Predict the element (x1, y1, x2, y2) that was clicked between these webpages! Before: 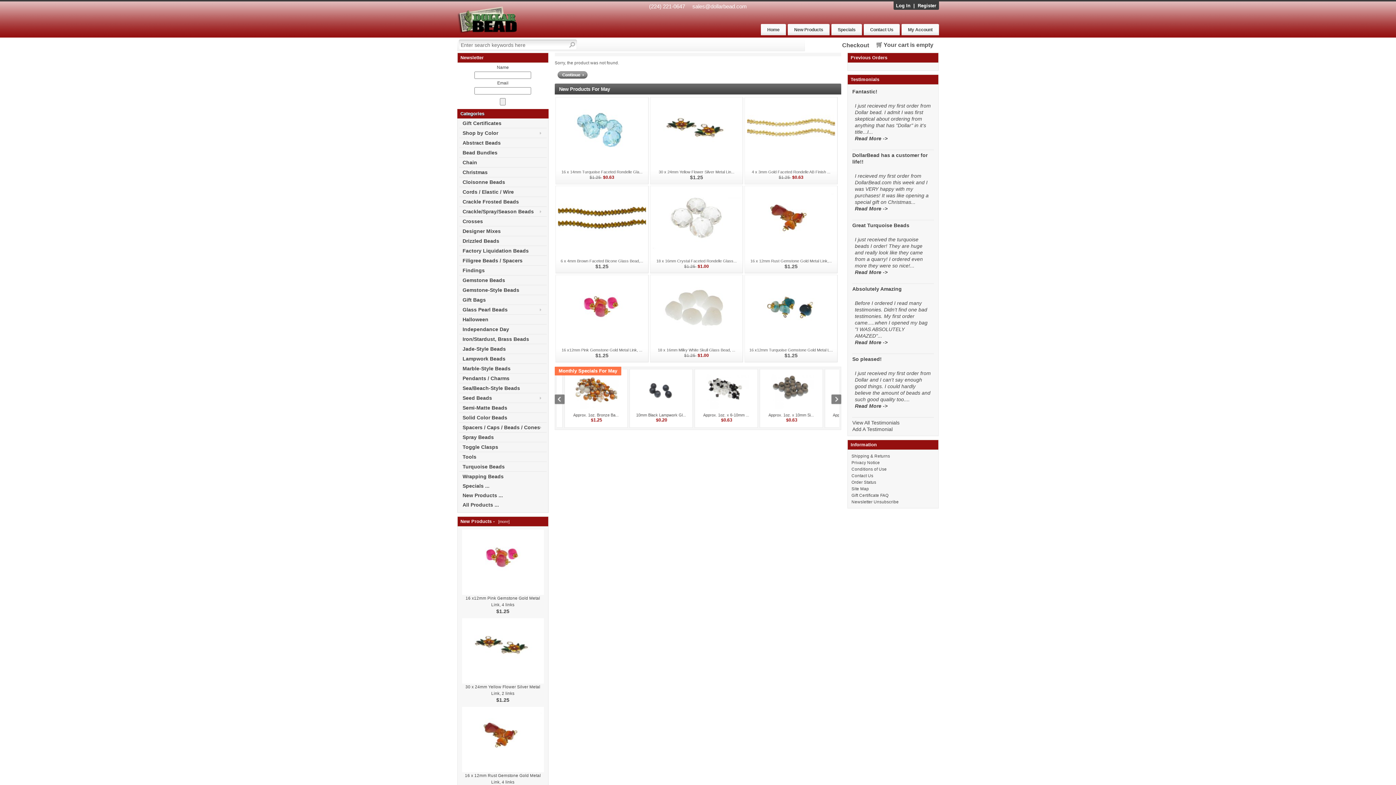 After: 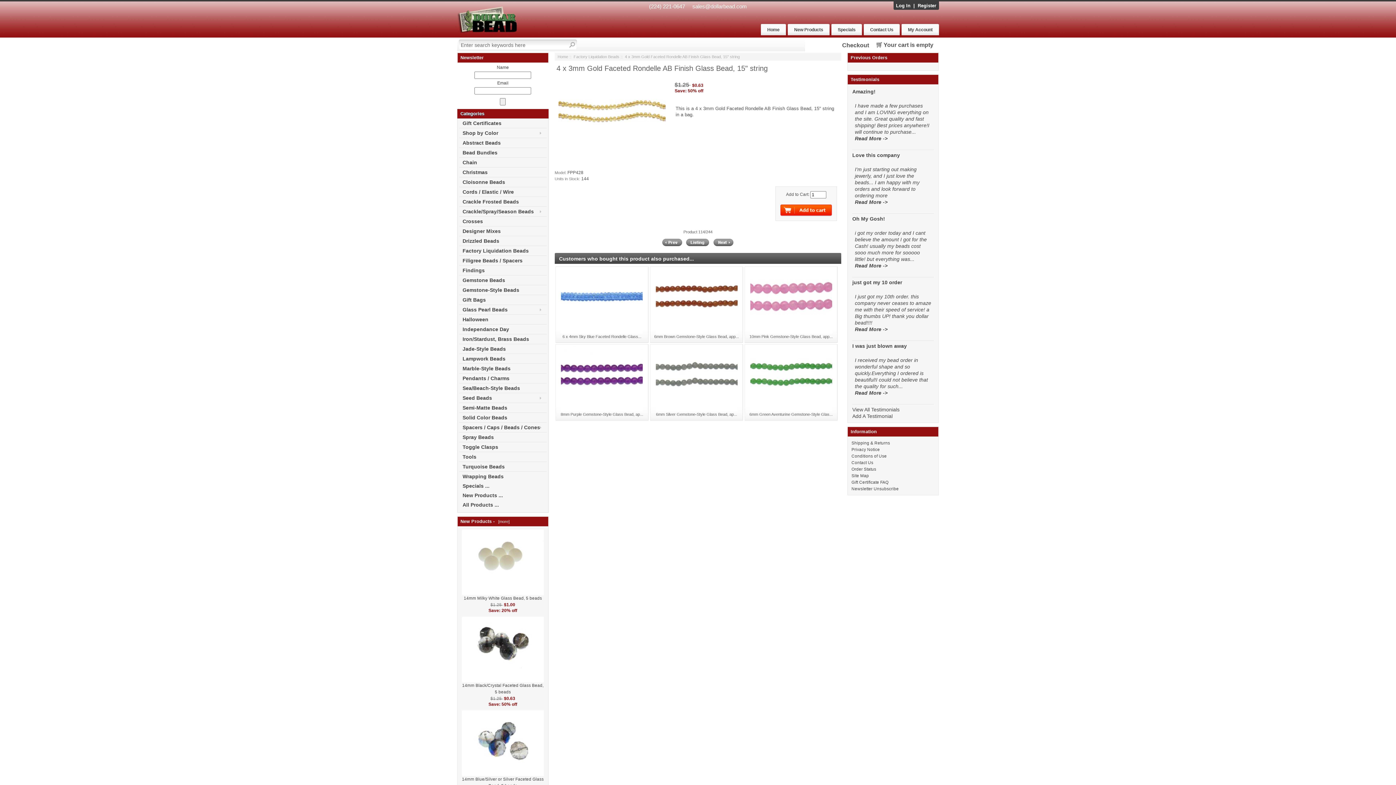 Action: label: 4 x 3mm Gold Faceted Rondelle AB Finish ... bbox: (752, 169, 830, 174)